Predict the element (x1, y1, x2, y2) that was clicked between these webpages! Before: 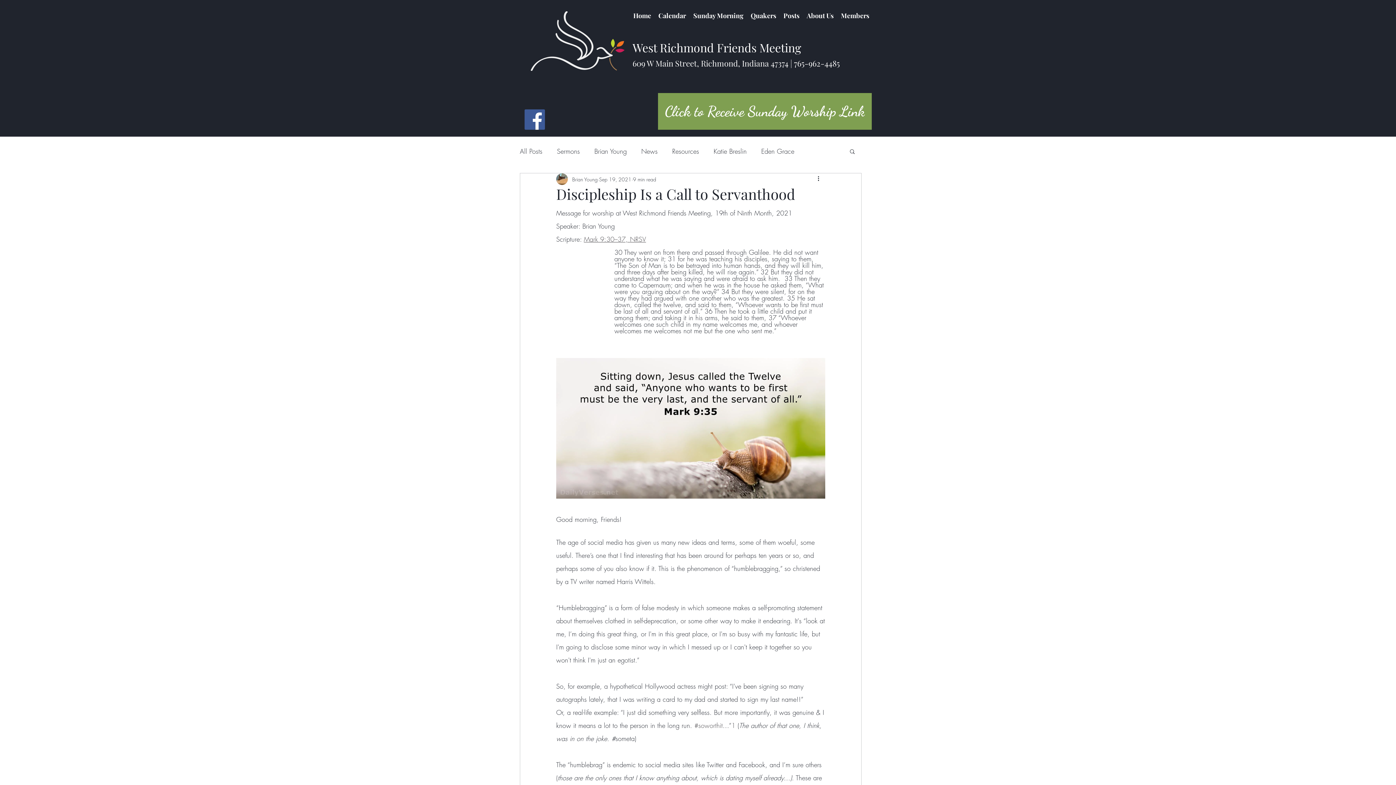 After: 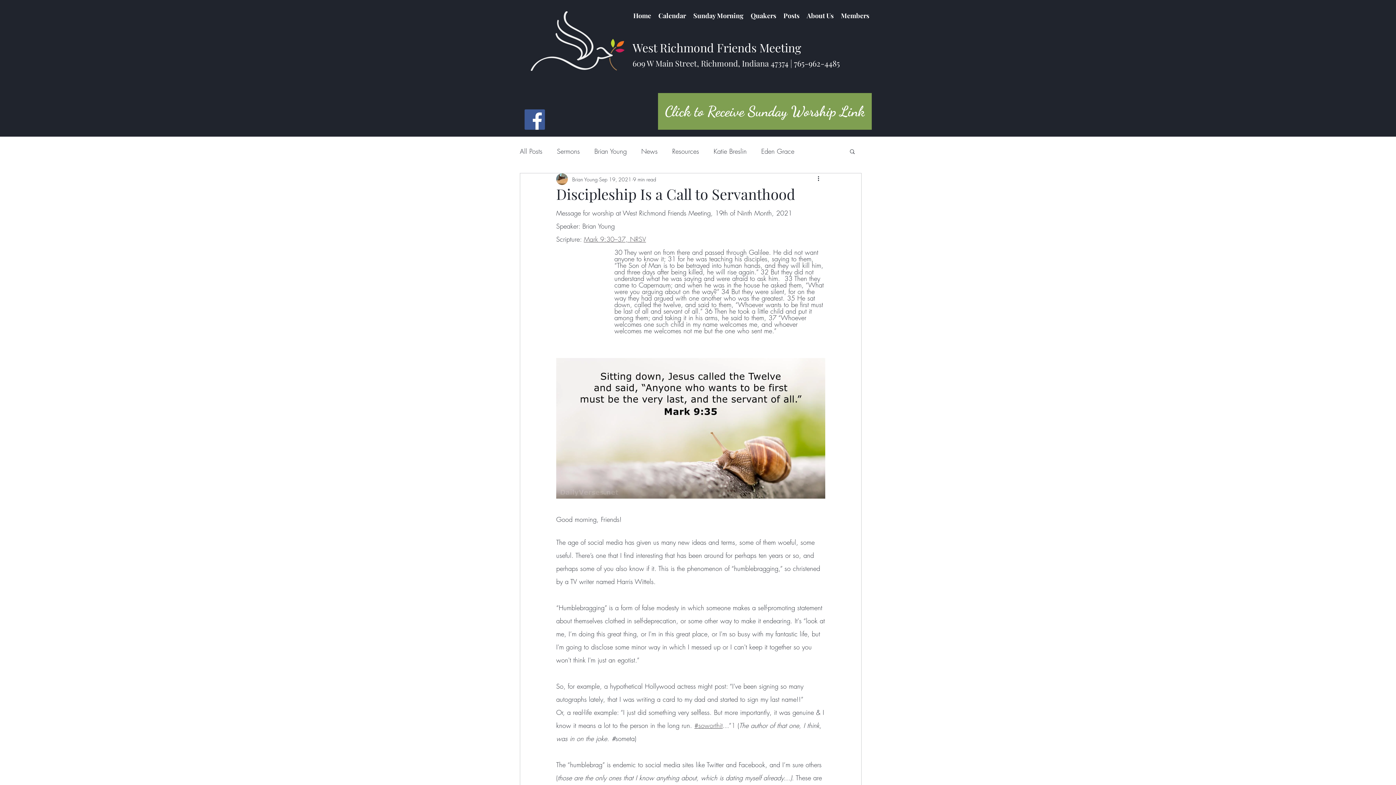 Action: bbox: (694, 721, 722, 730) label: #soworthit